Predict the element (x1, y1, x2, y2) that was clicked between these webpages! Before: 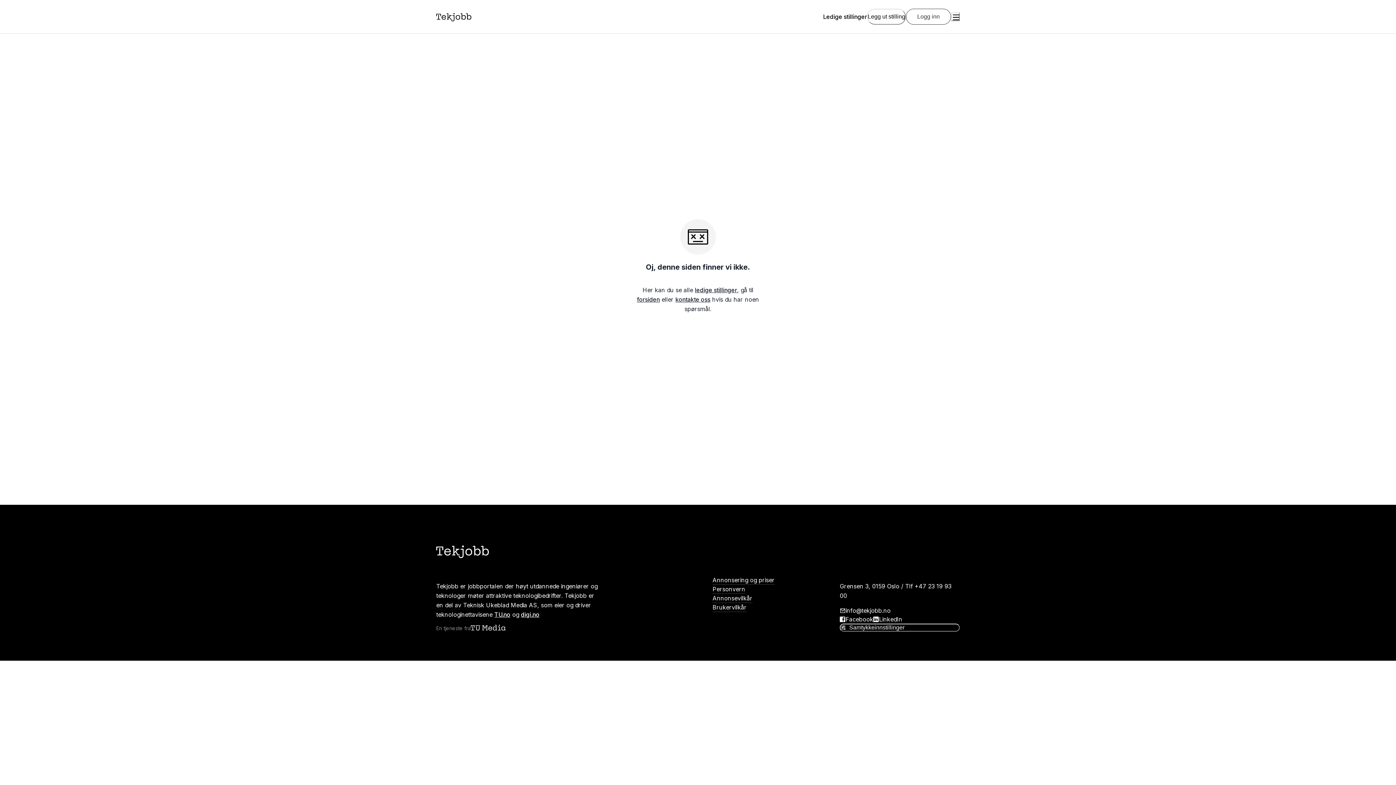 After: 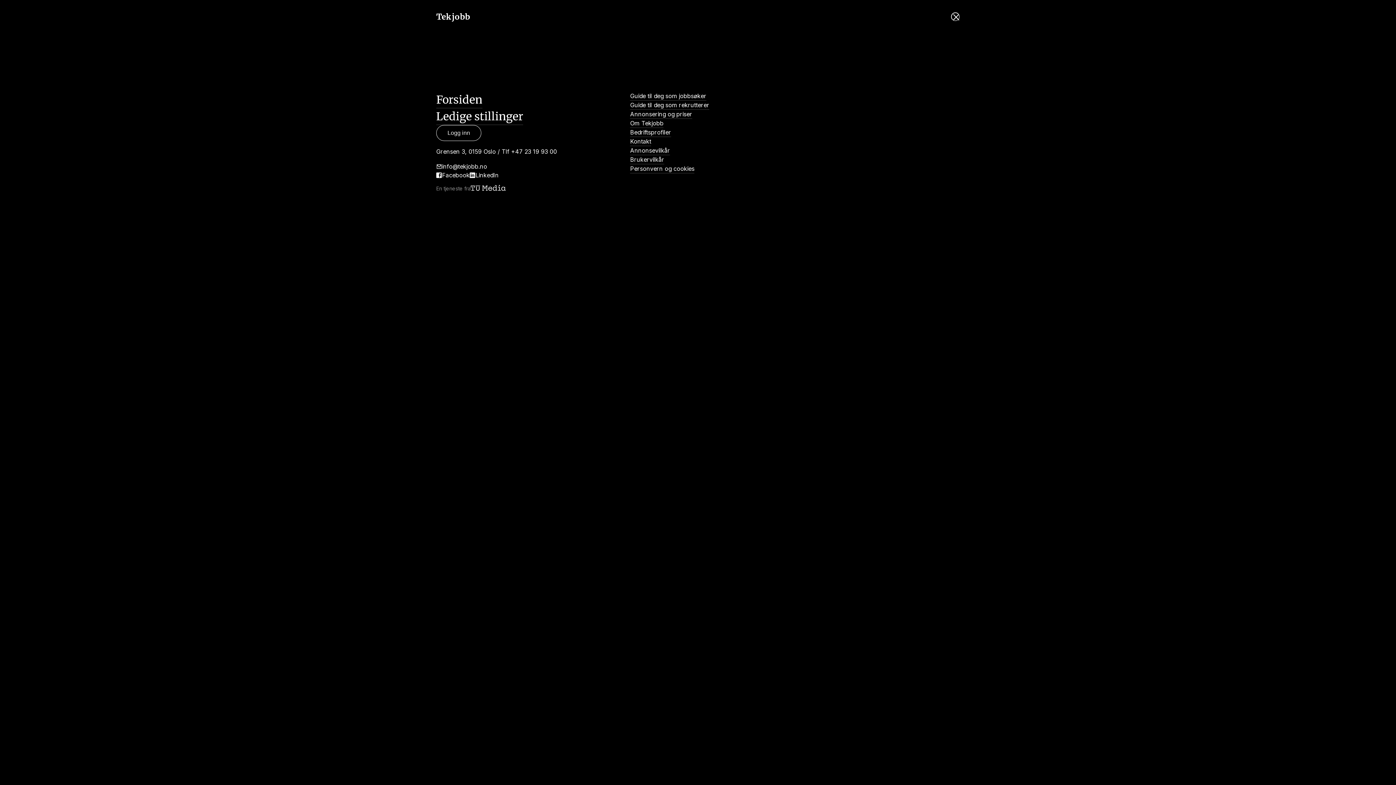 Action: bbox: (951, 12, 960, 21) label: Åpne meny